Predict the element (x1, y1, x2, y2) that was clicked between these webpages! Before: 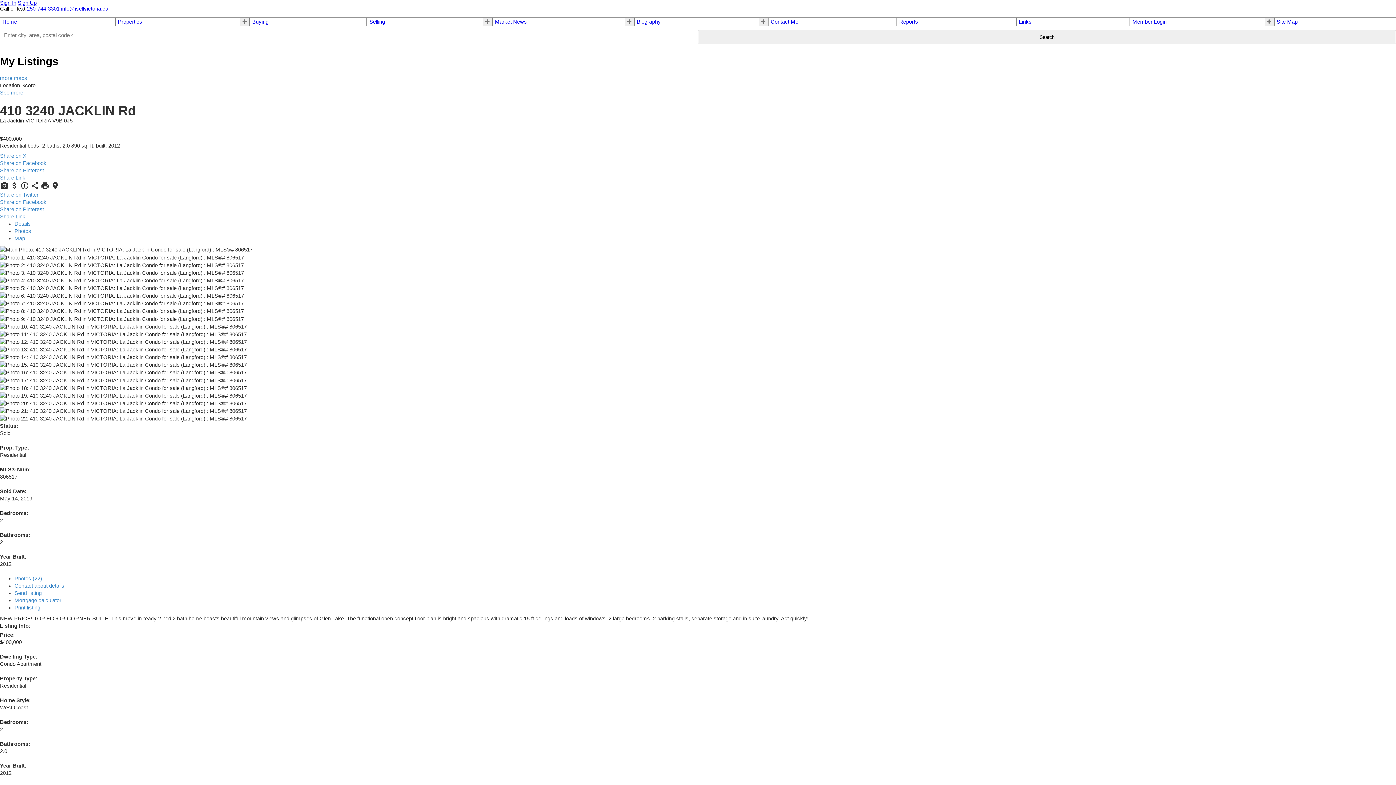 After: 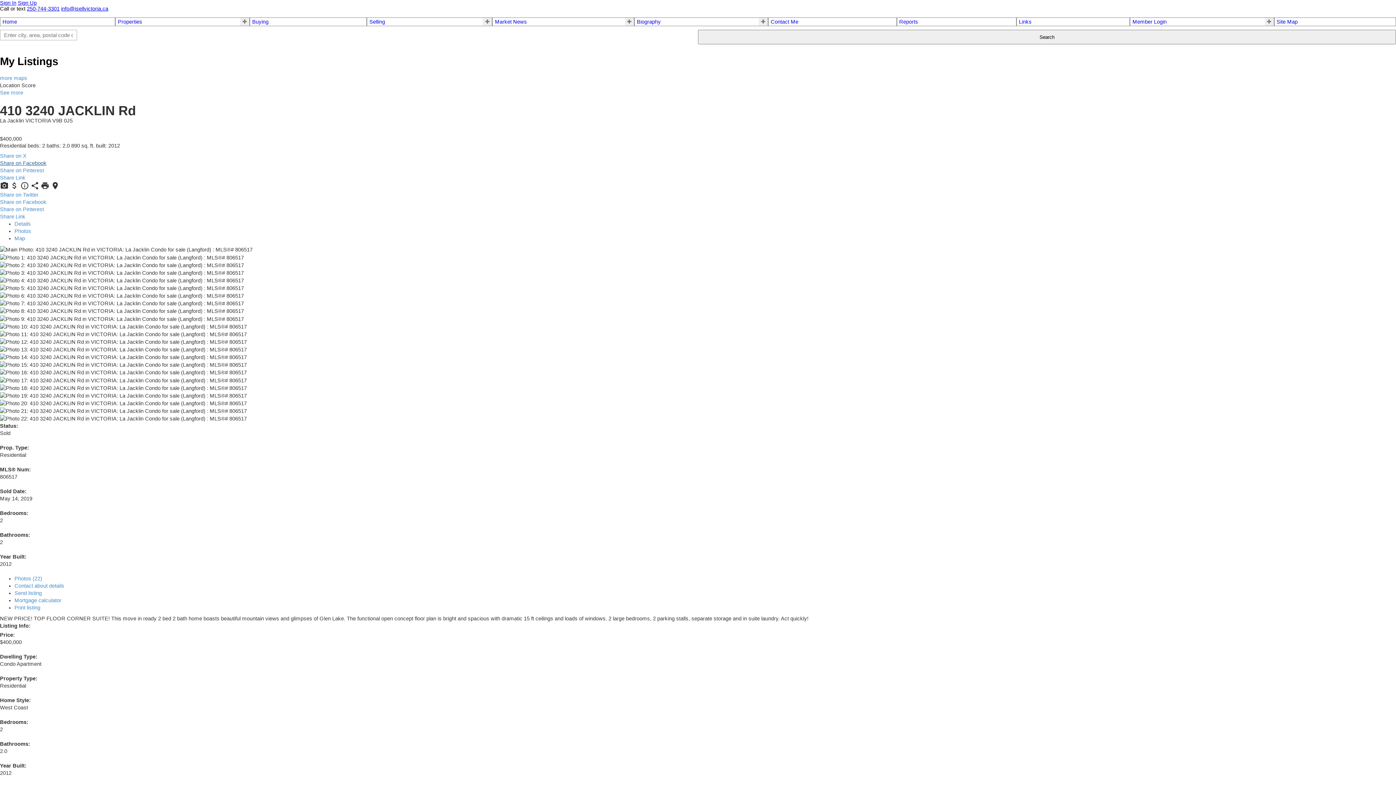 Action: bbox: (0, 160, 46, 166) label: Share on Facebook